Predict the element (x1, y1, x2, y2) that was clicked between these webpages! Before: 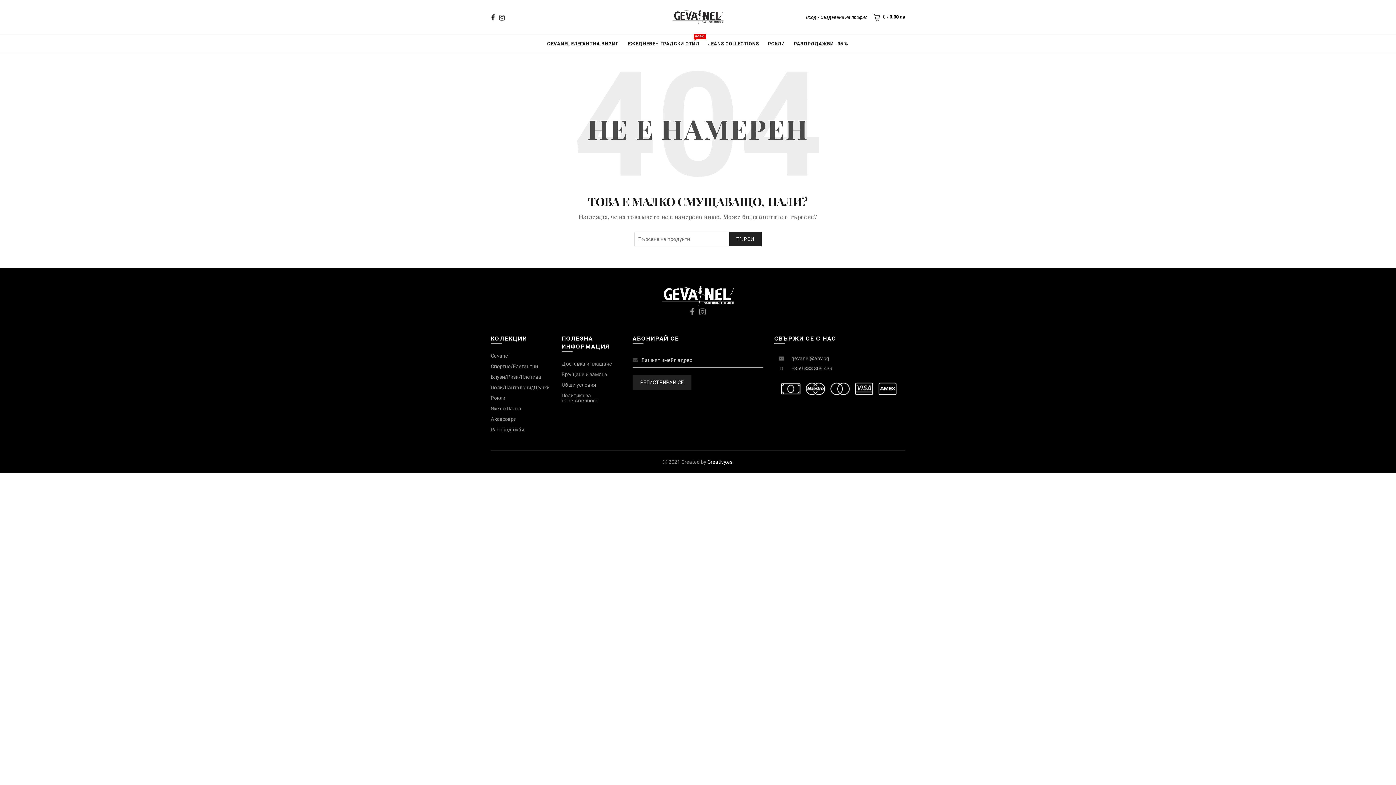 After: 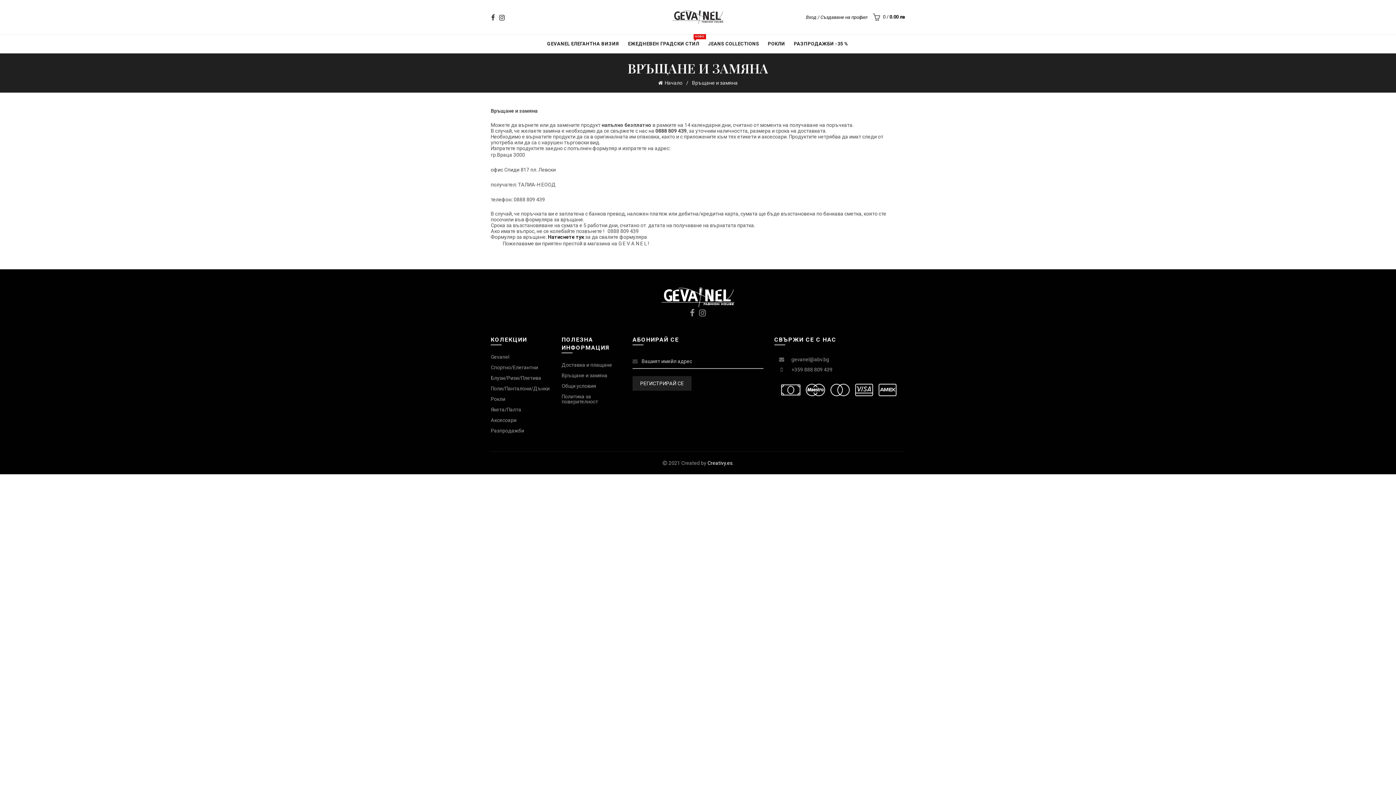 Action: bbox: (561, 371, 607, 377) label: Връщане и замяна